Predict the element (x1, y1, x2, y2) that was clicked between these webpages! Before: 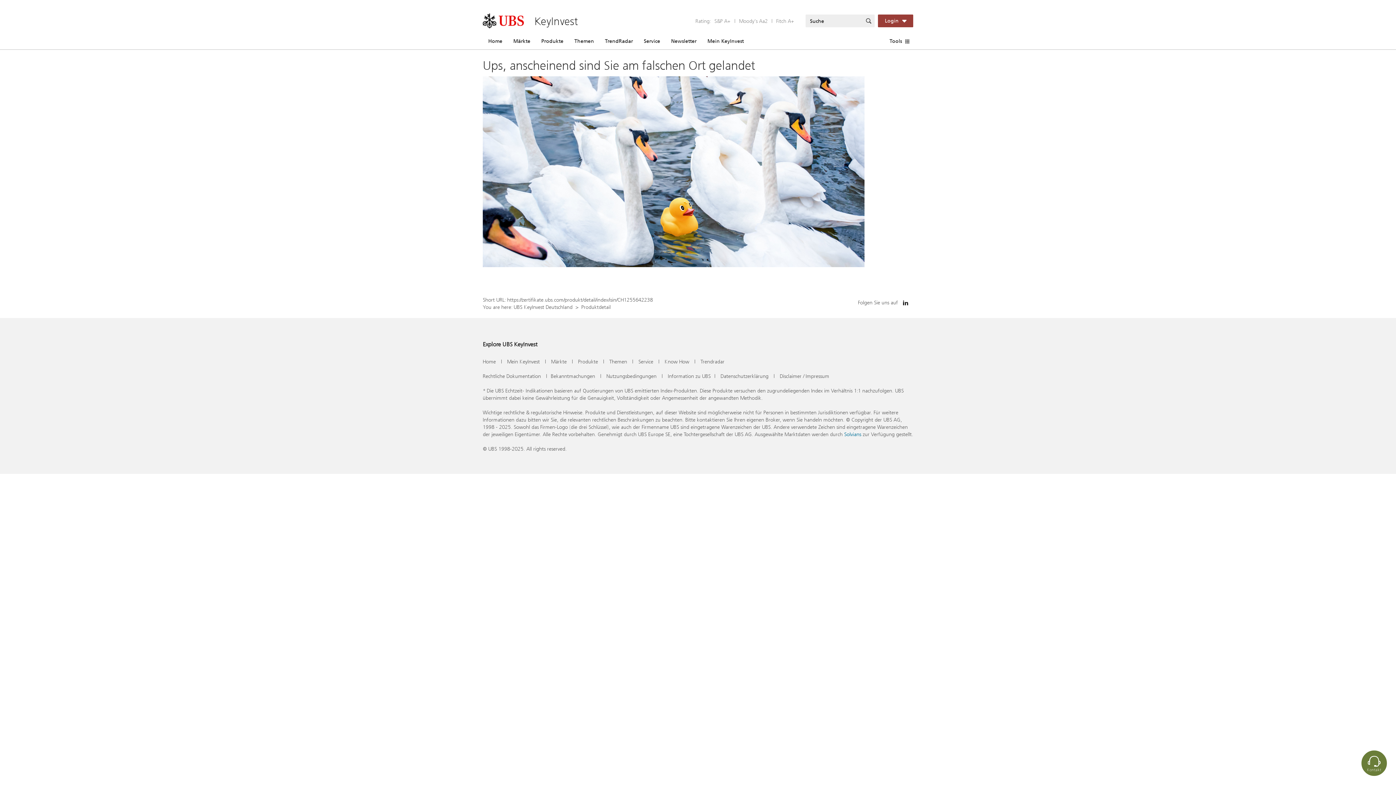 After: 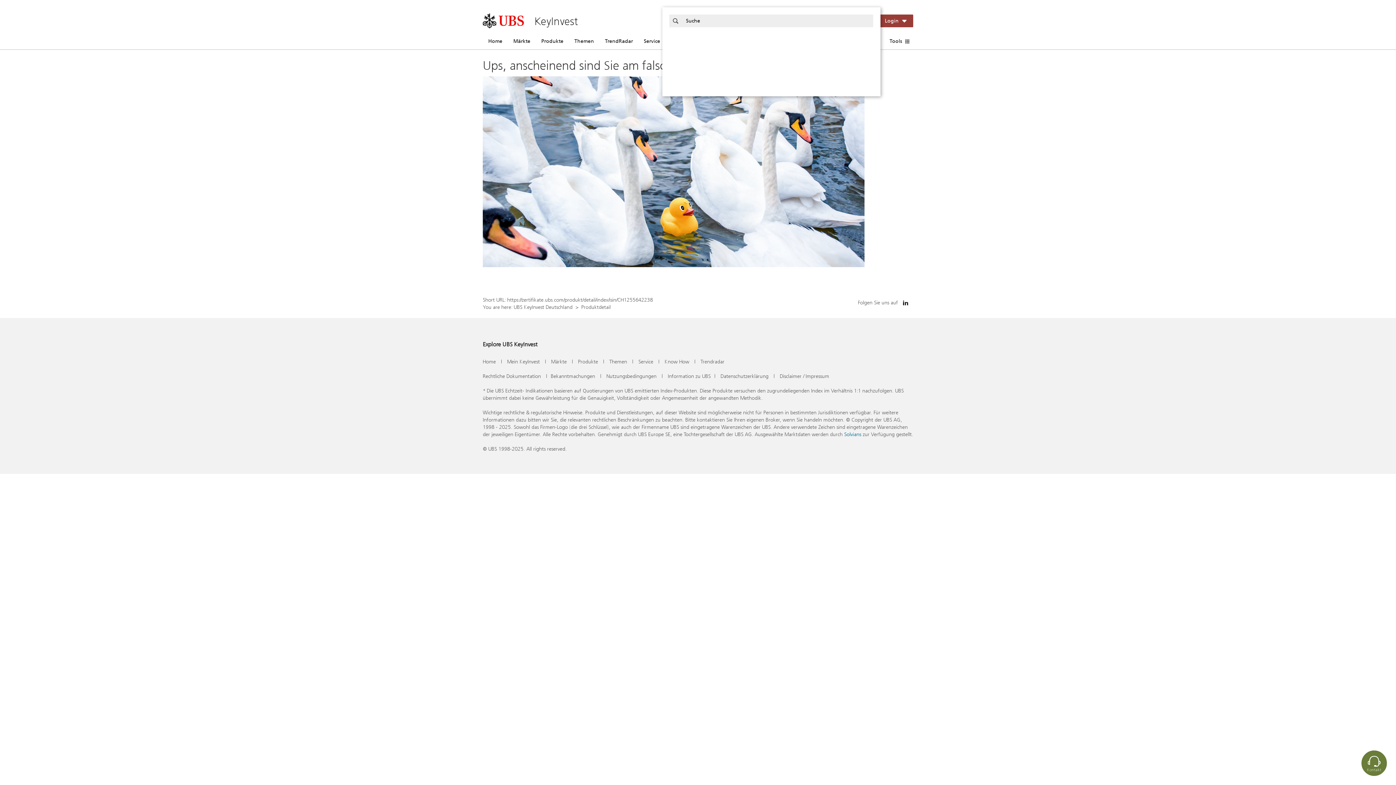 Action: bbox: (862, 14, 874, 27)